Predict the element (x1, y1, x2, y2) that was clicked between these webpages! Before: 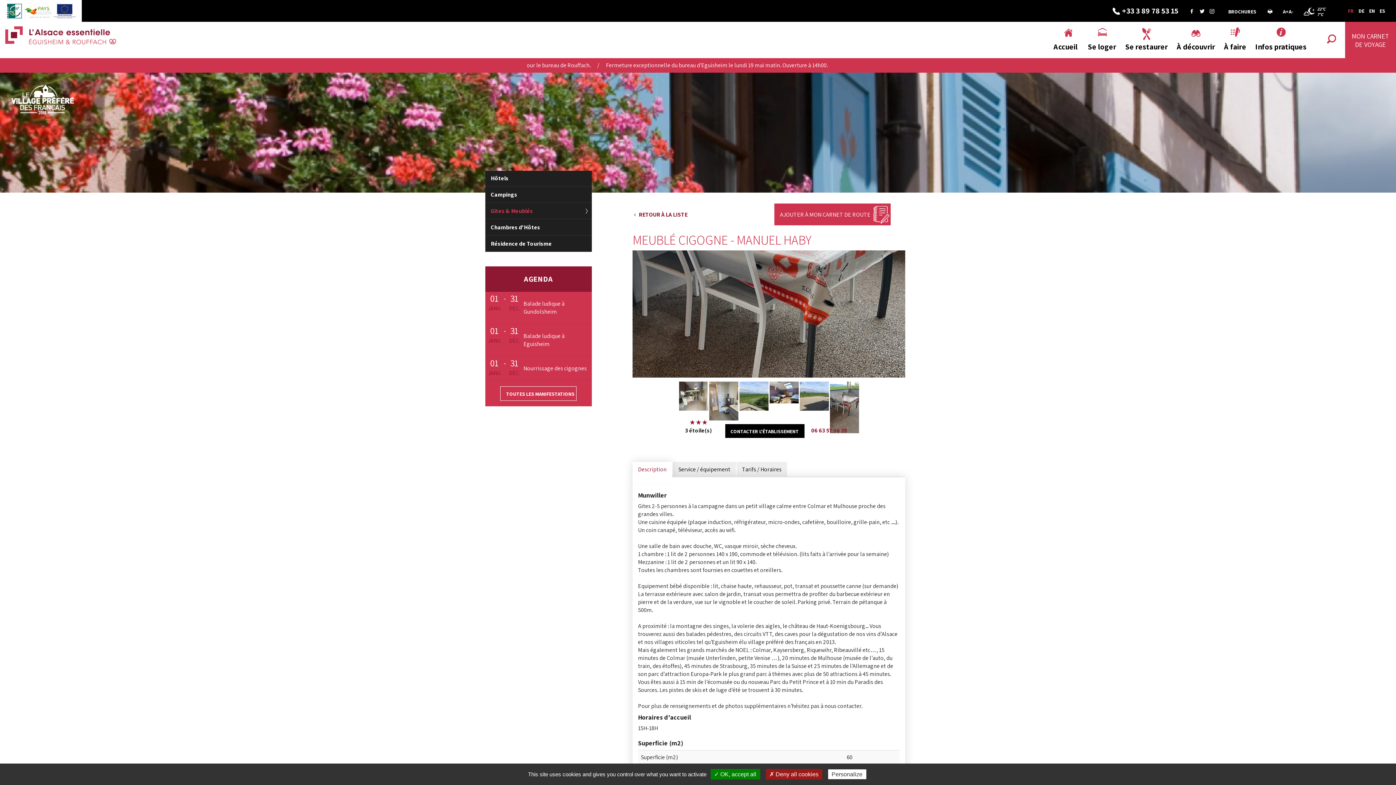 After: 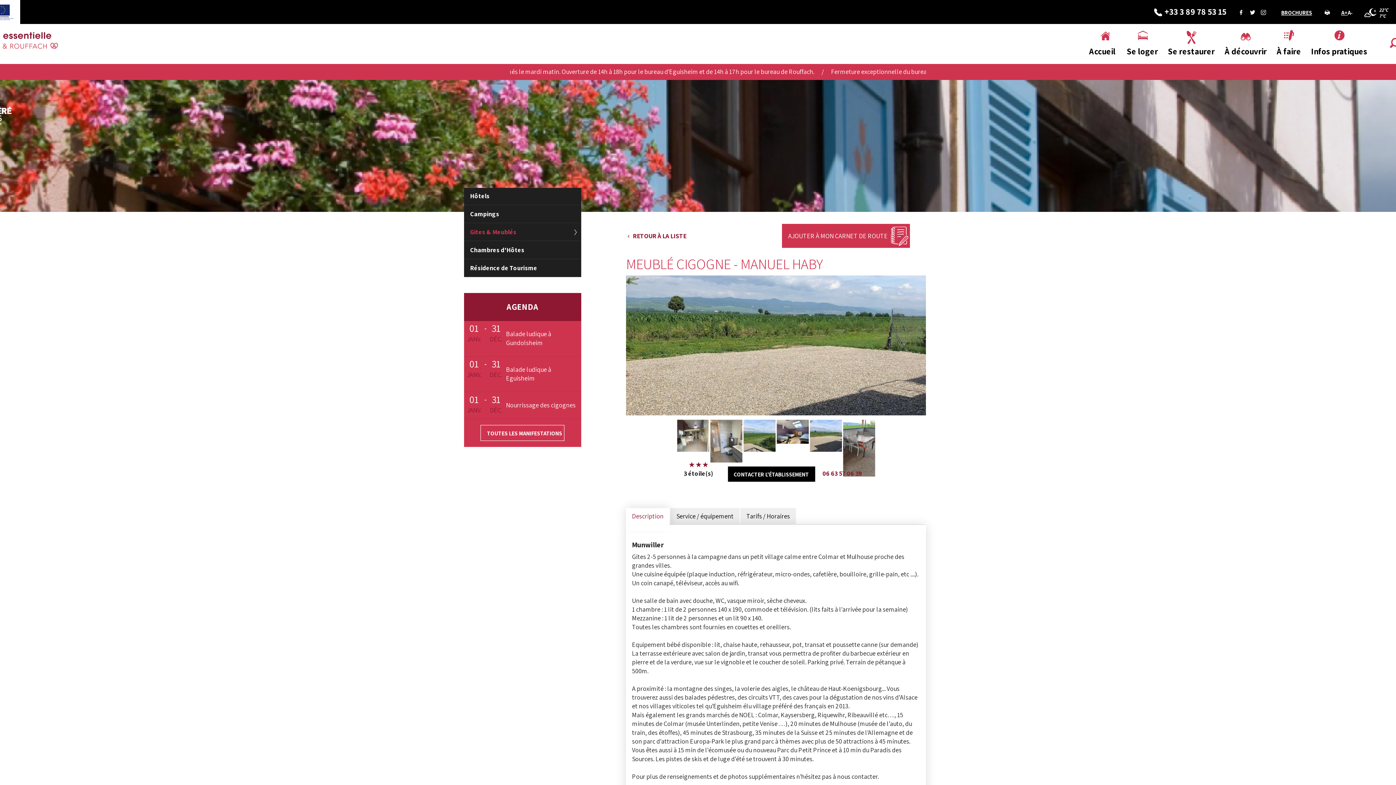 Action: bbox: (1283, 8, 1288, 14) label: A+